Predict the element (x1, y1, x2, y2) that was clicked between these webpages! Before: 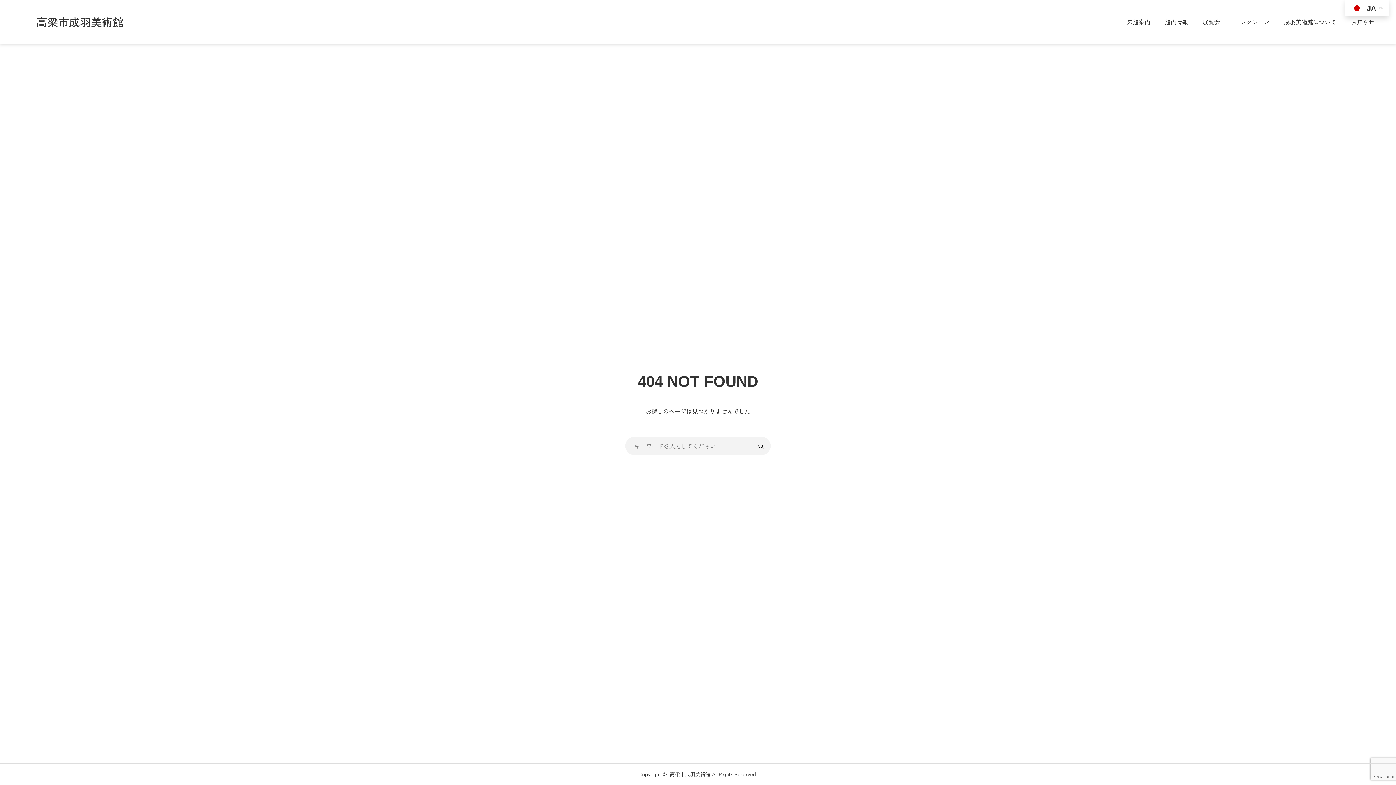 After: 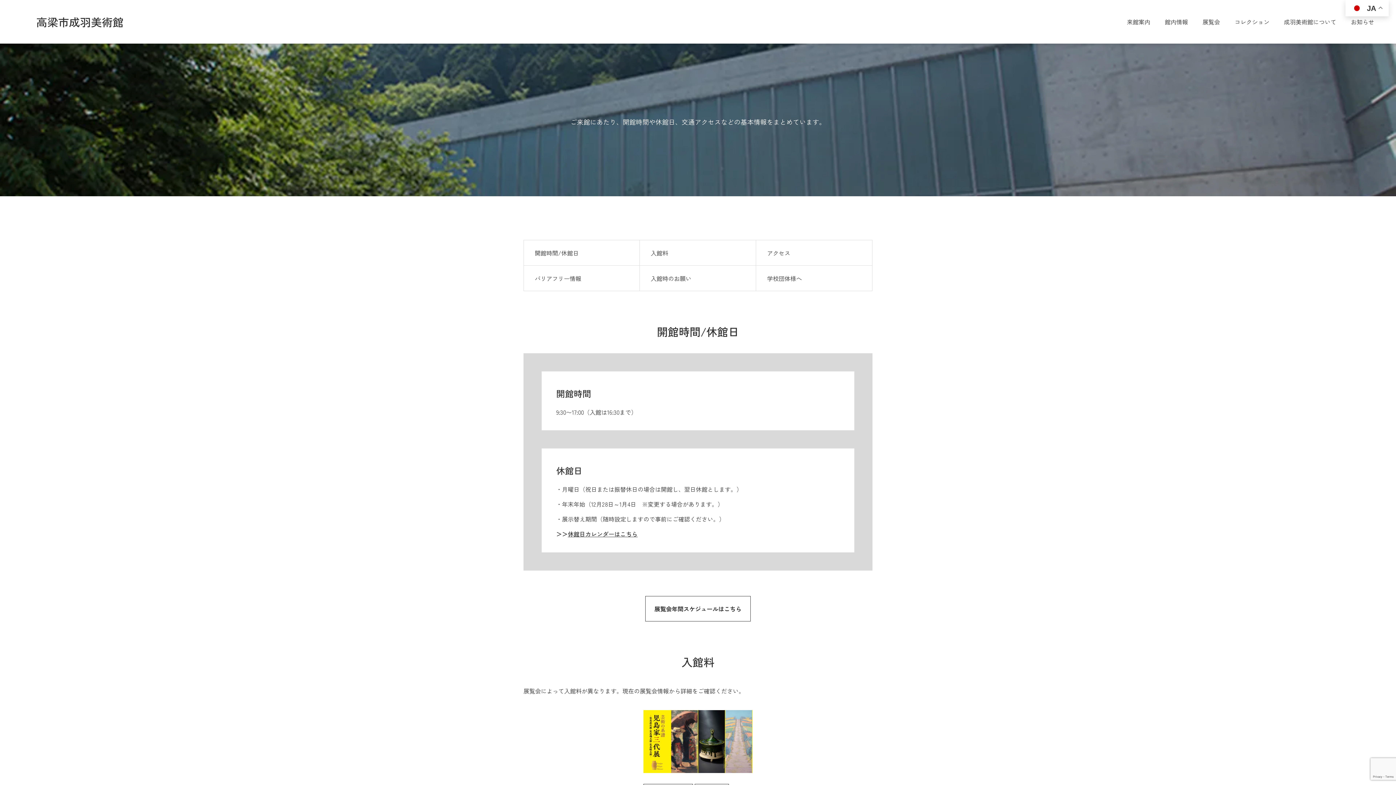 Action: label: 来館案内 bbox: (1127, 0, 1150, 43)